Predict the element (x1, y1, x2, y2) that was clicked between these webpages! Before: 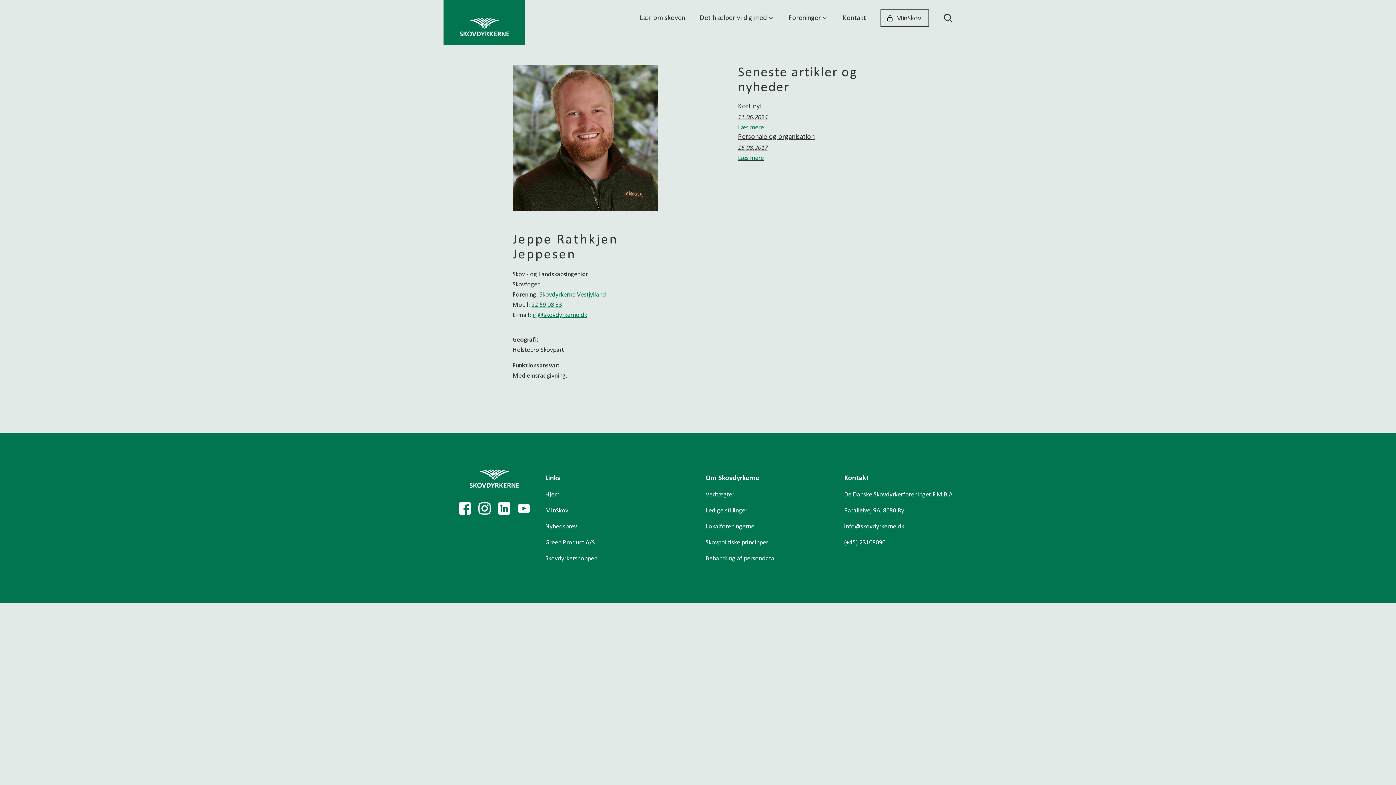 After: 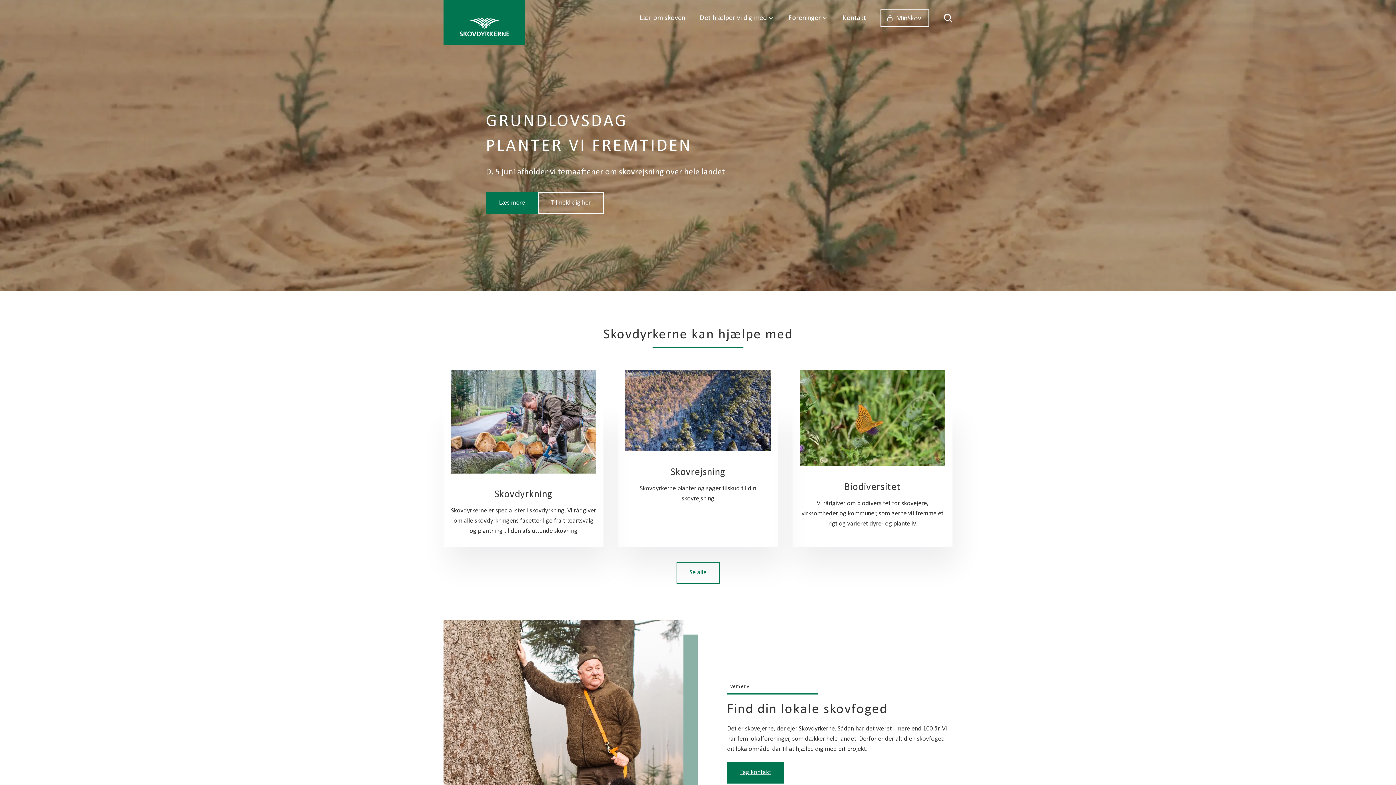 Action: label: Hjem bbox: (545, 487, 559, 503)